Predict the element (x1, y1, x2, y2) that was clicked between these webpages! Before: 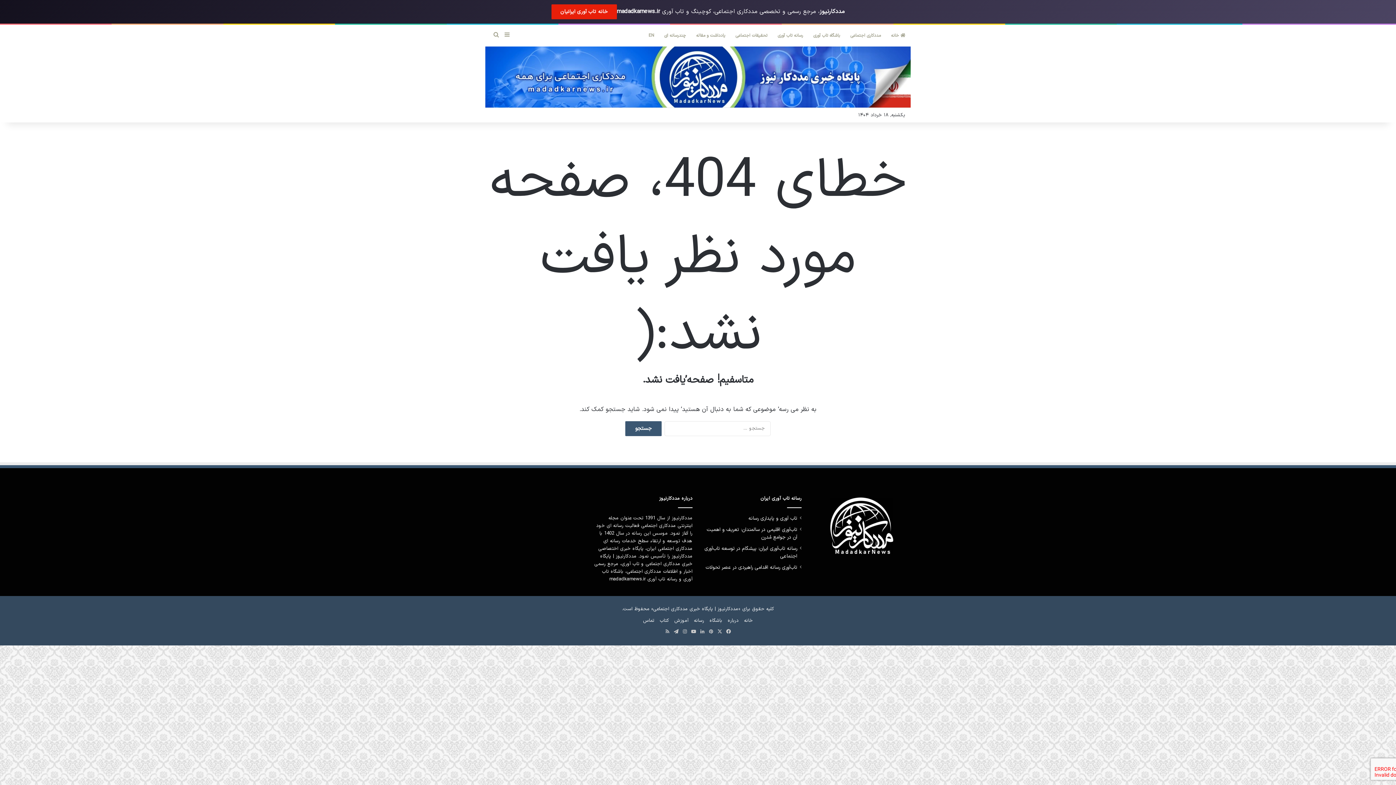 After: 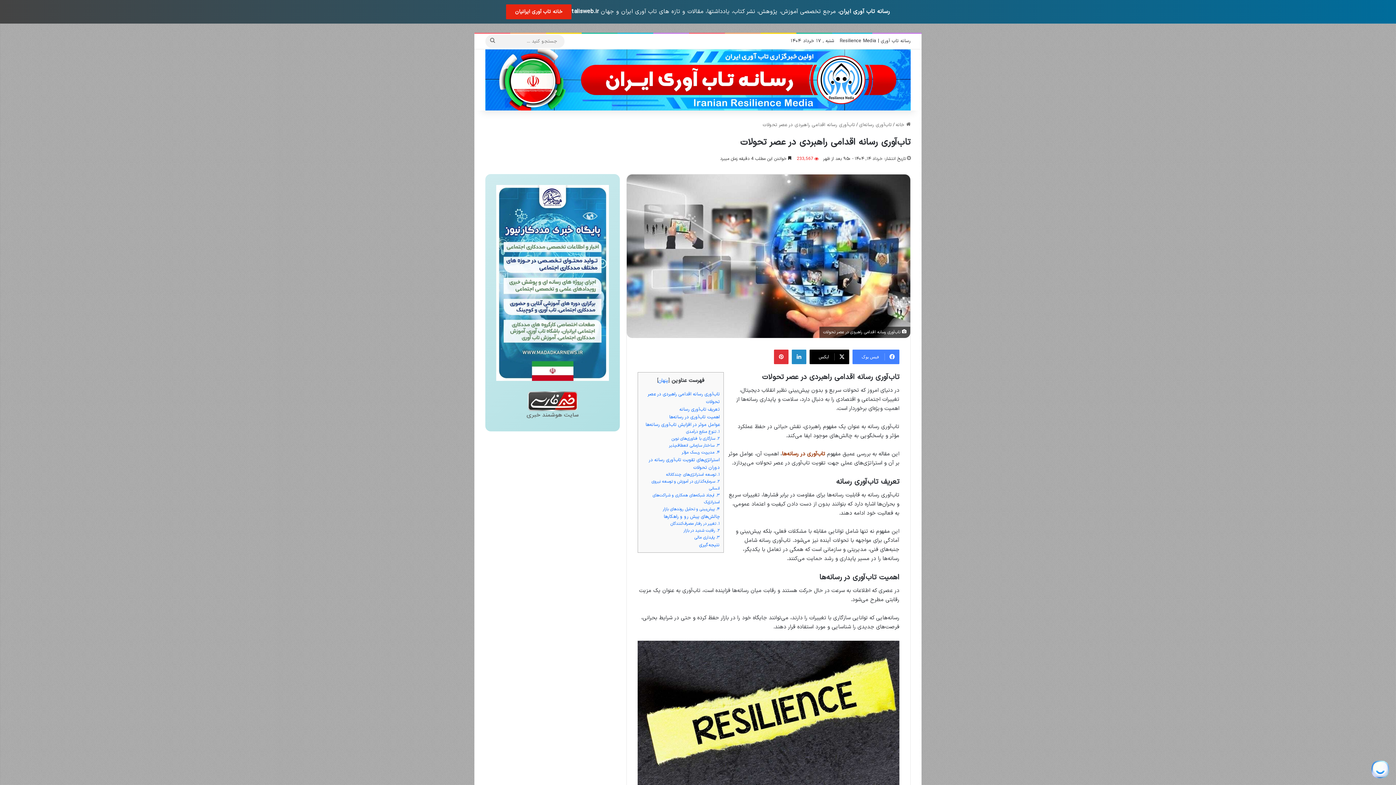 Action: bbox: (705, 564, 797, 571) label: تاب‌آوری رسانه اقدامی راهبردی در عصر تحولات